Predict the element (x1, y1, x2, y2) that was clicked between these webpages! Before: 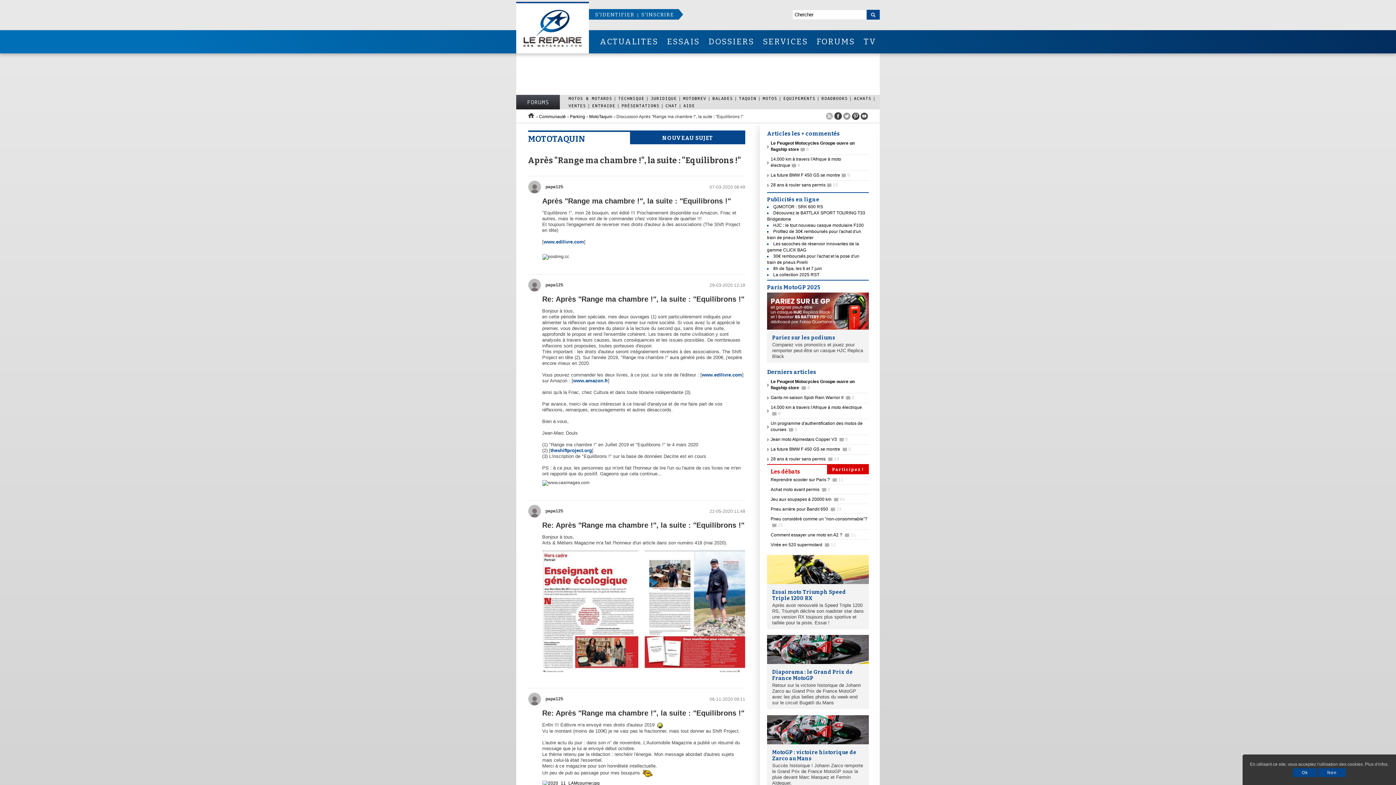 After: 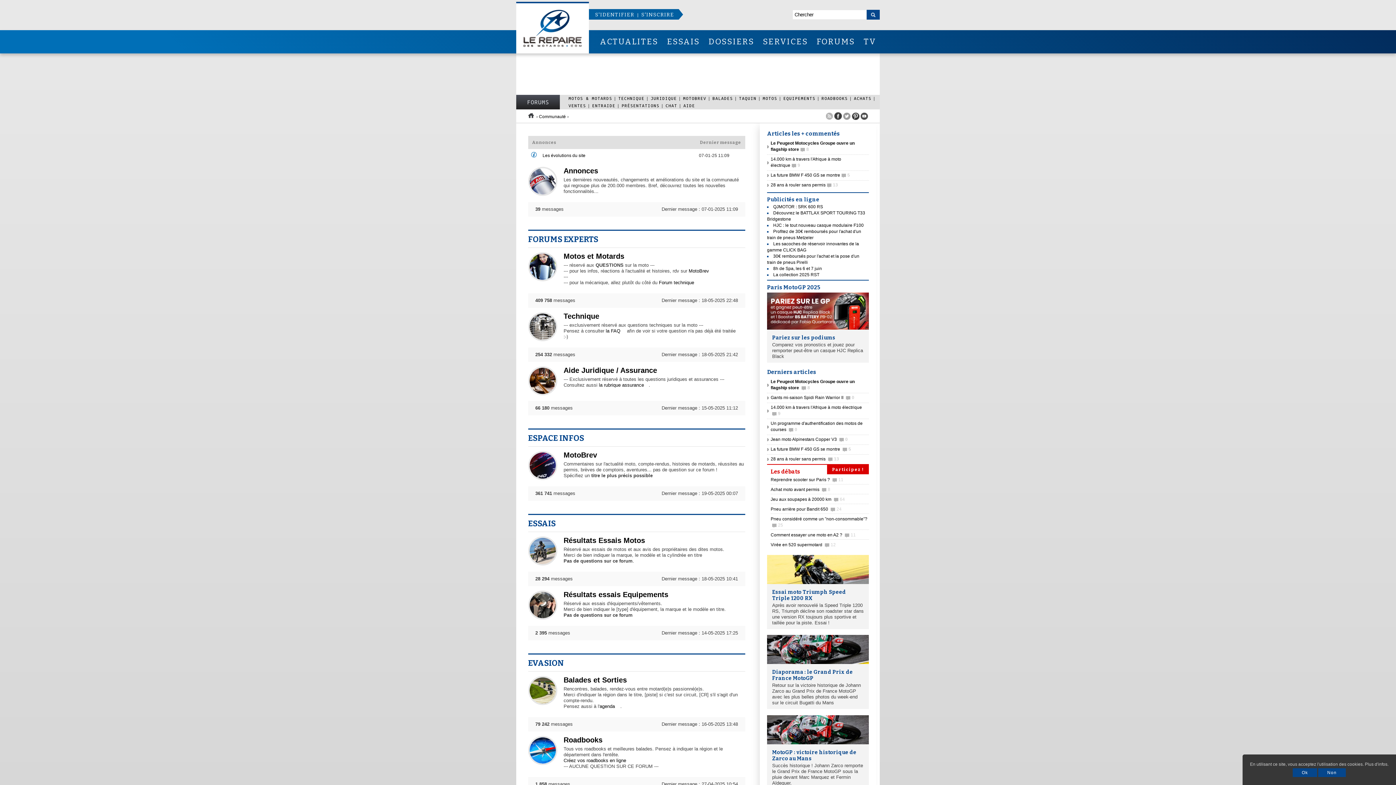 Action: label: FORUMS bbox: (527, 94, 549, 109)